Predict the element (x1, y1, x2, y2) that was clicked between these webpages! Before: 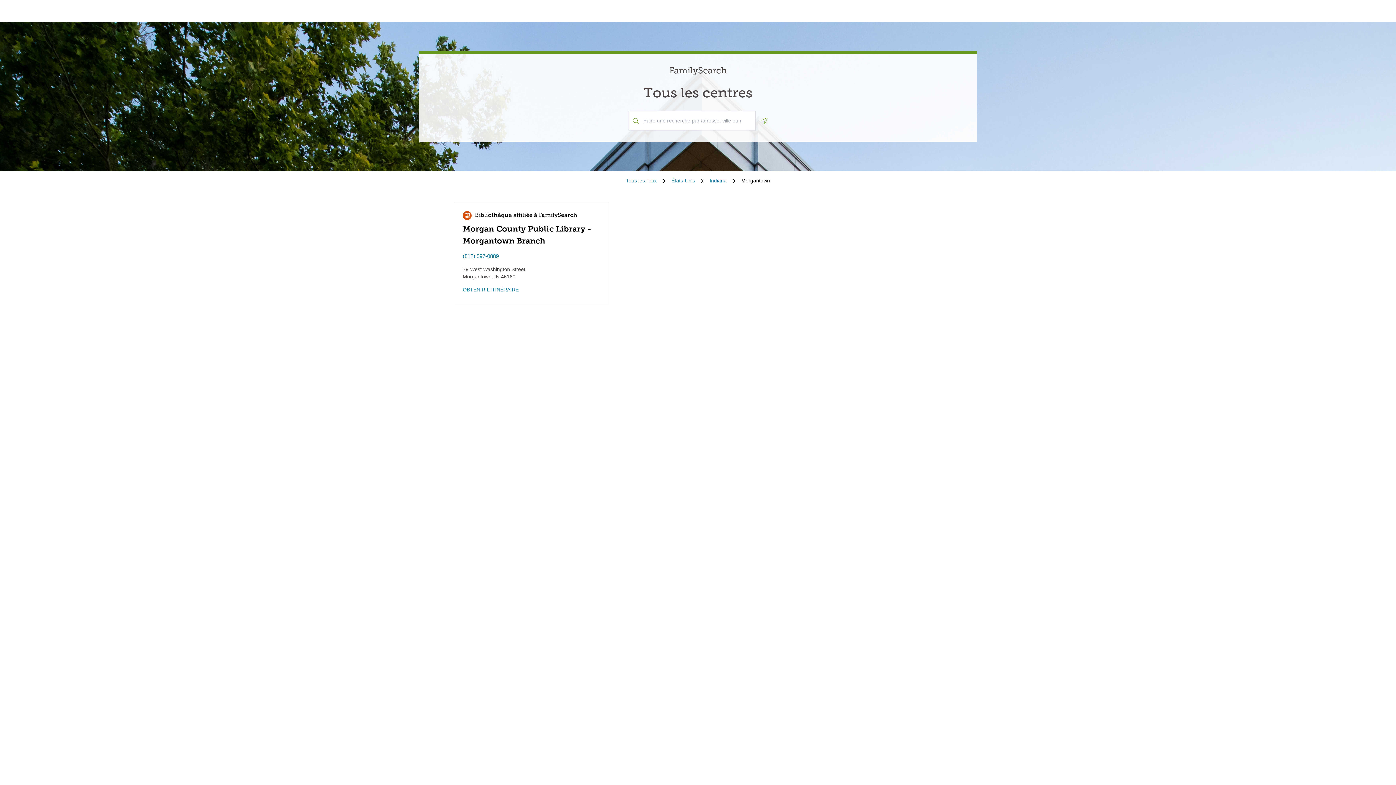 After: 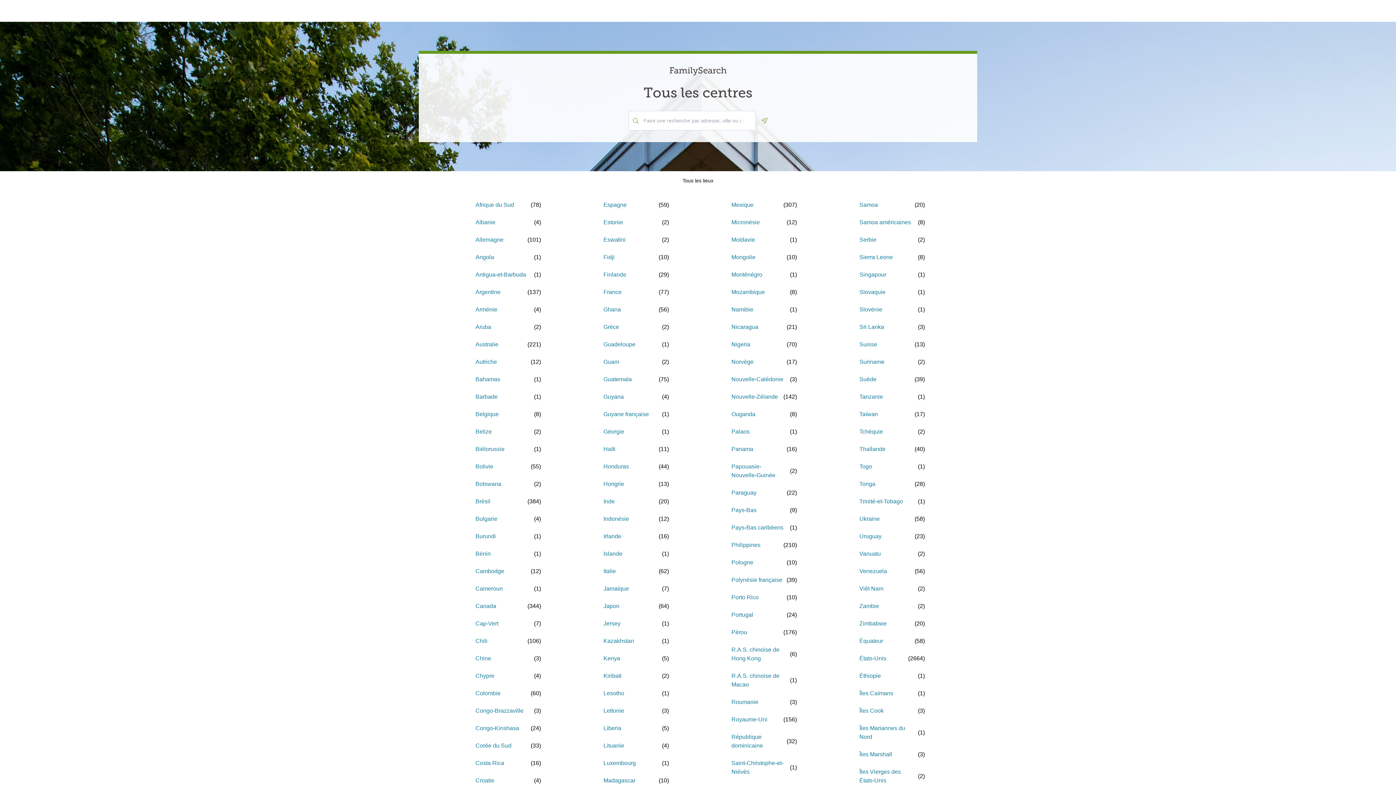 Action: label: Tous les lieux bbox: (626, 177, 657, 184)